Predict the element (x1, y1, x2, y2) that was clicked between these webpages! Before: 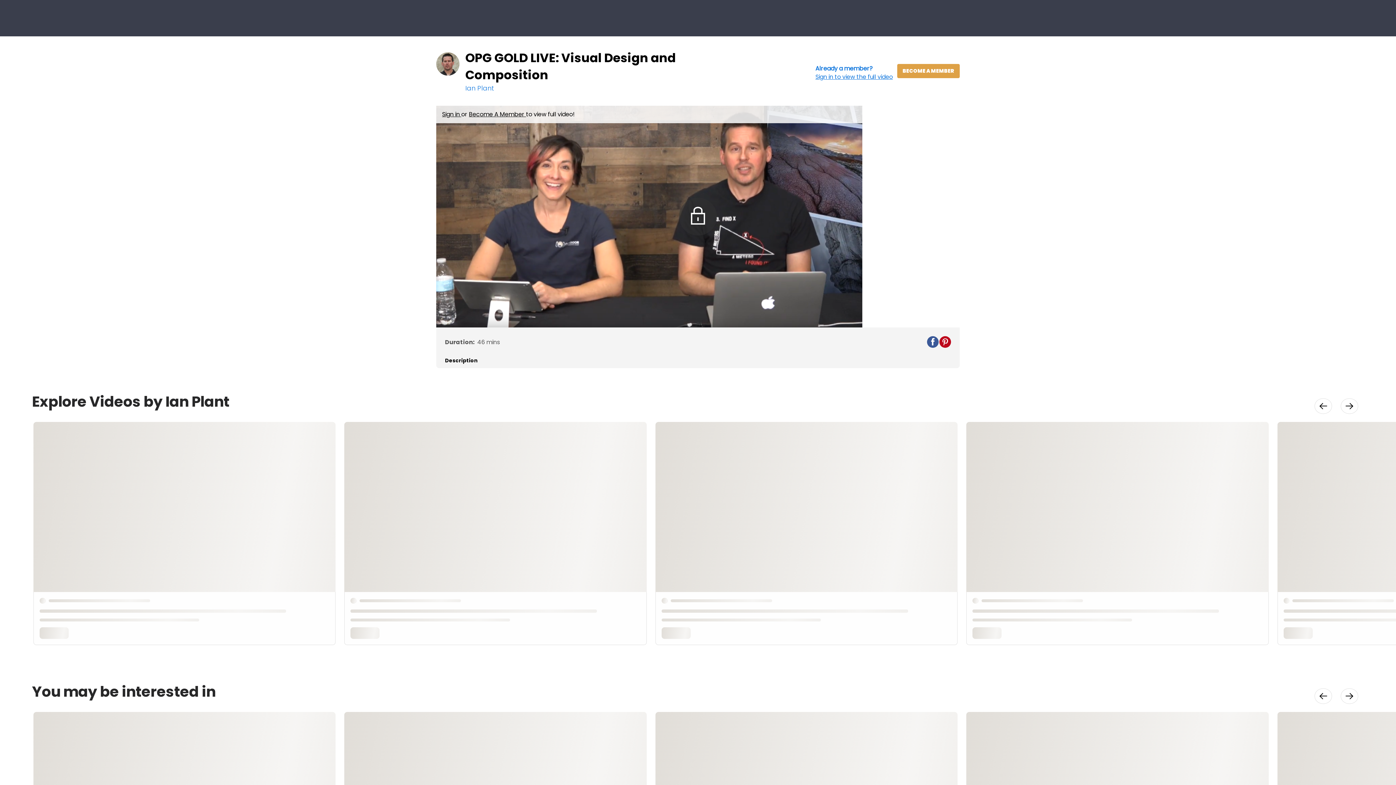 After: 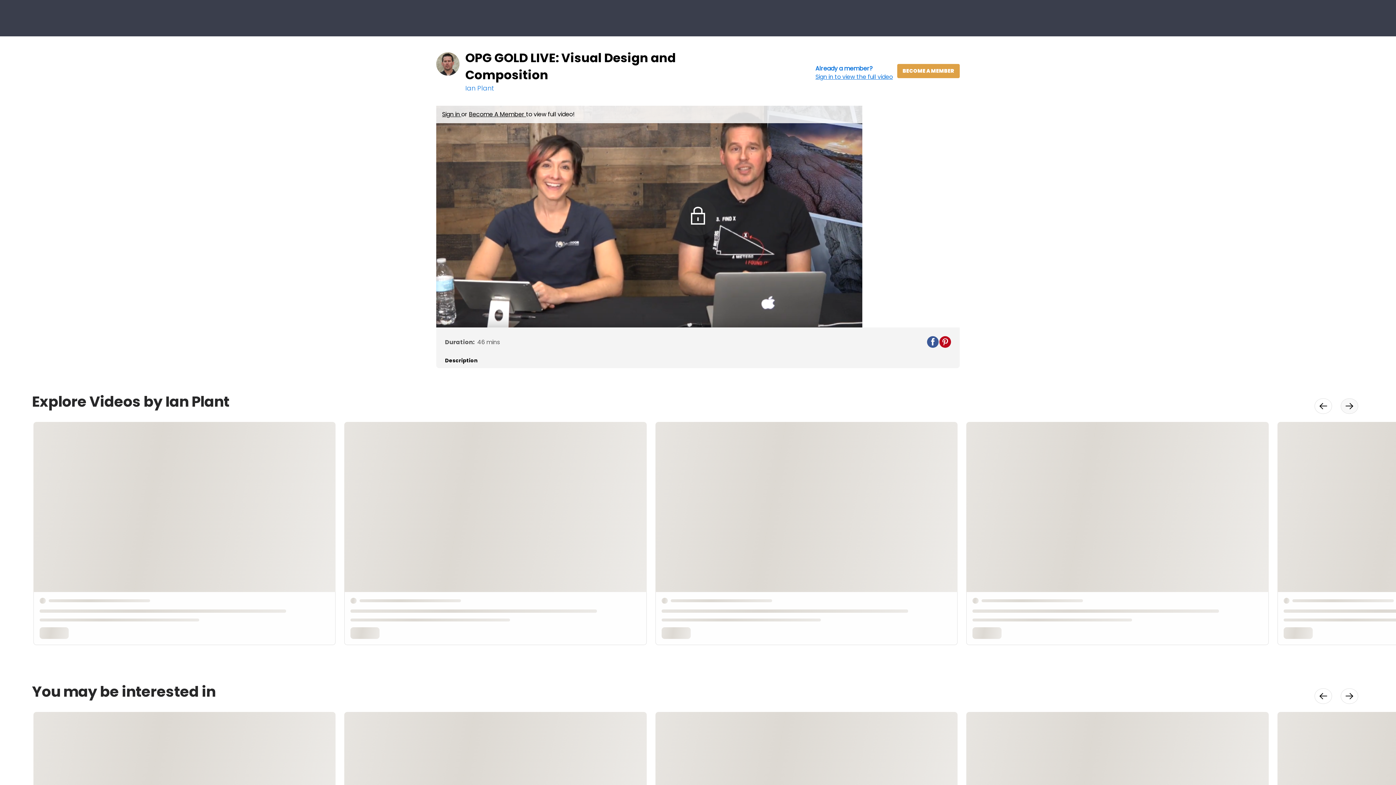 Action: bbox: (1341, 398, 1358, 414) label: Move product slider to the right